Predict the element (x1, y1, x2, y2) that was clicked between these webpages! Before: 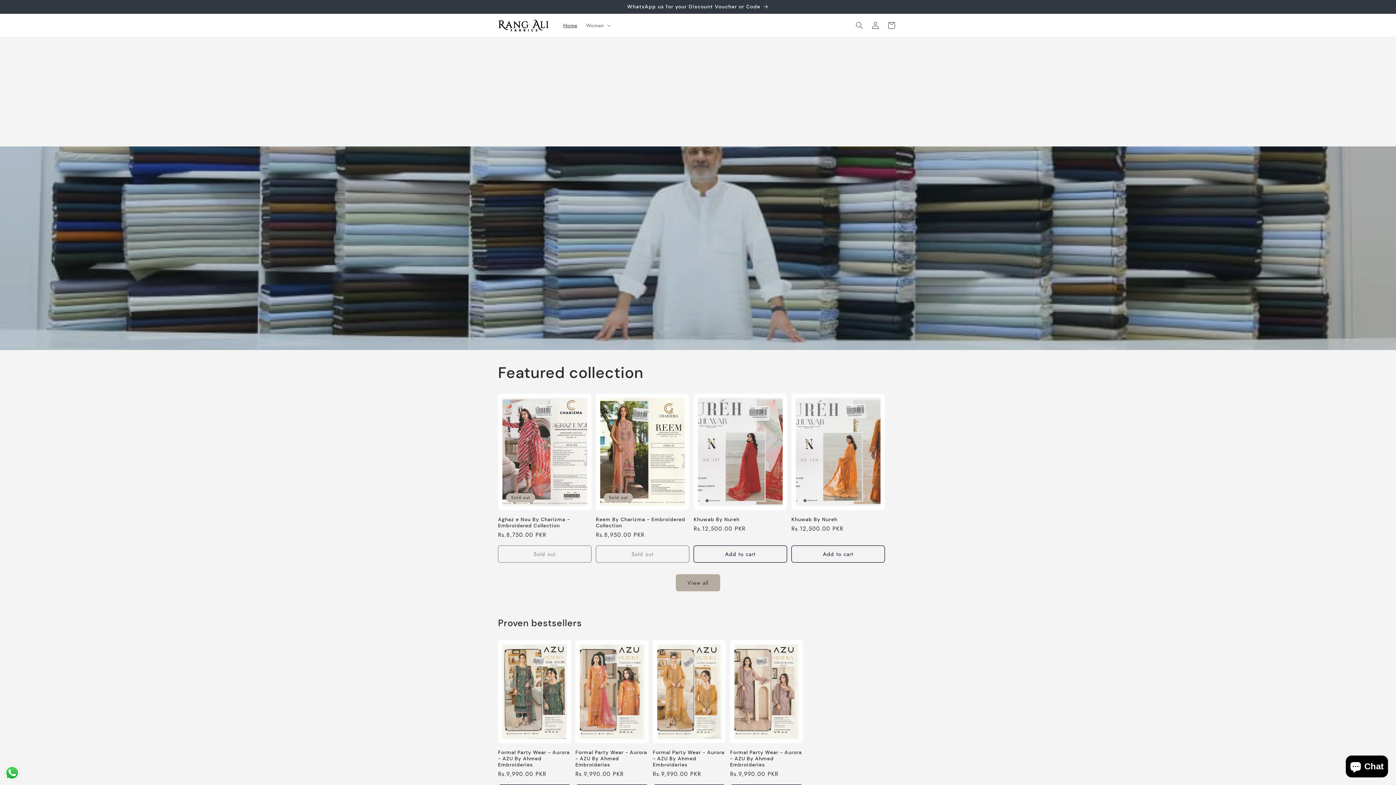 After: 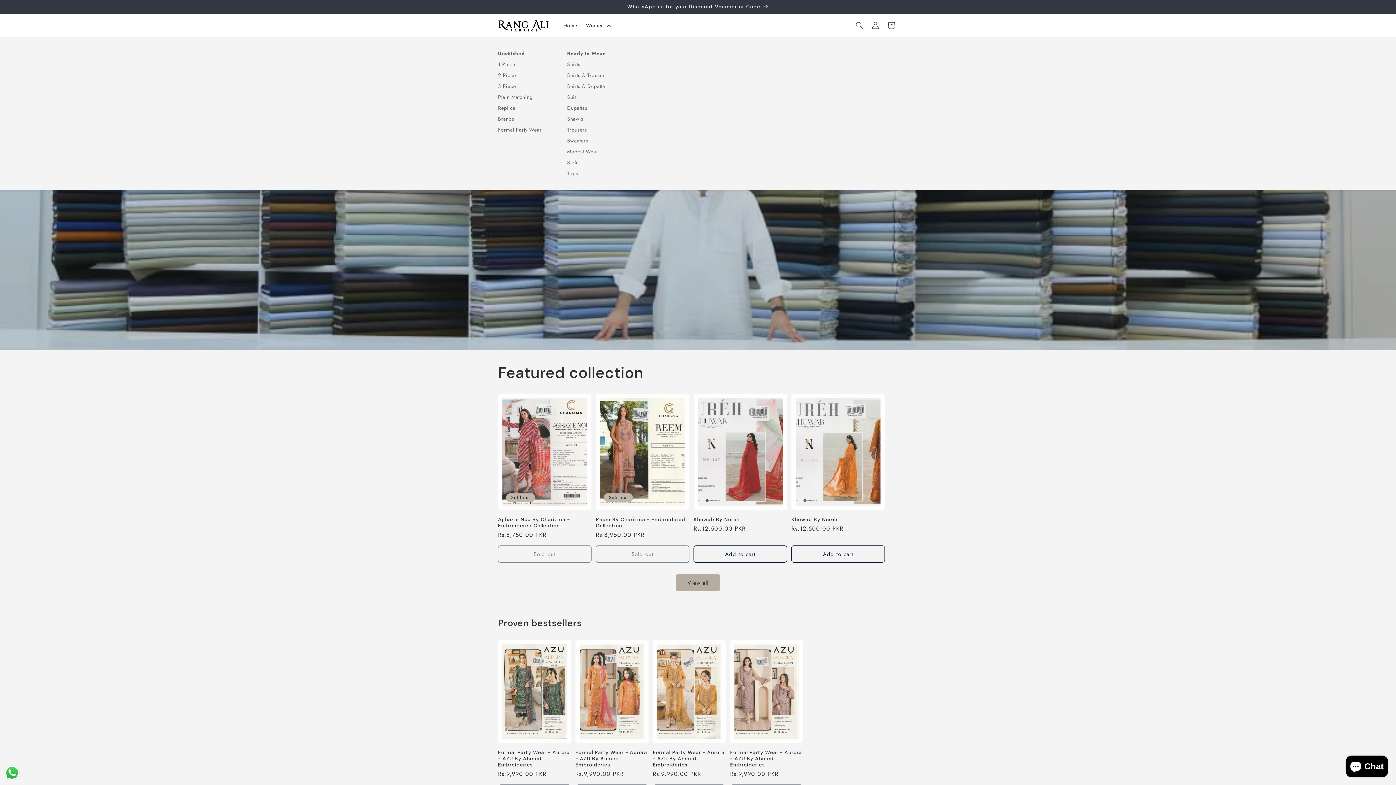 Action: bbox: (581, 17, 613, 33) label: Women